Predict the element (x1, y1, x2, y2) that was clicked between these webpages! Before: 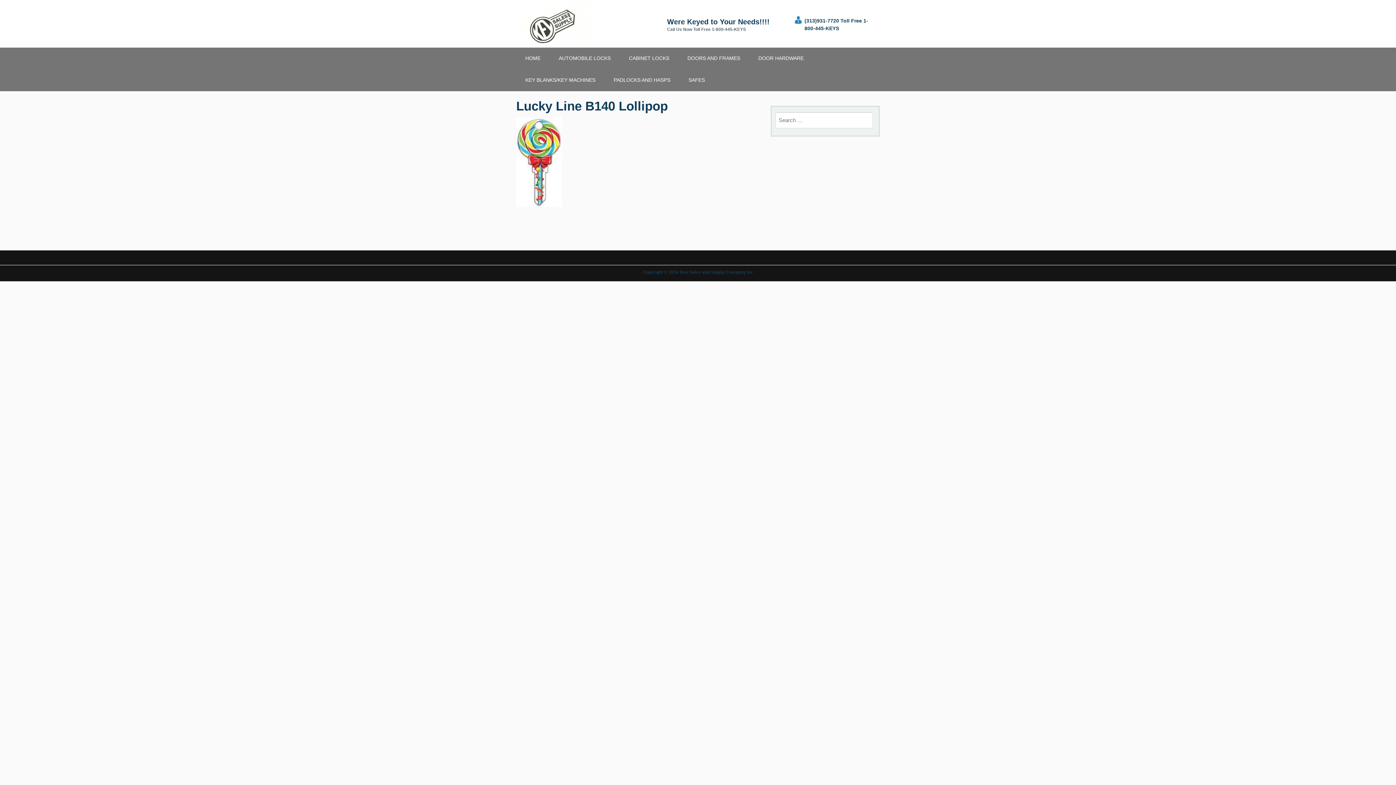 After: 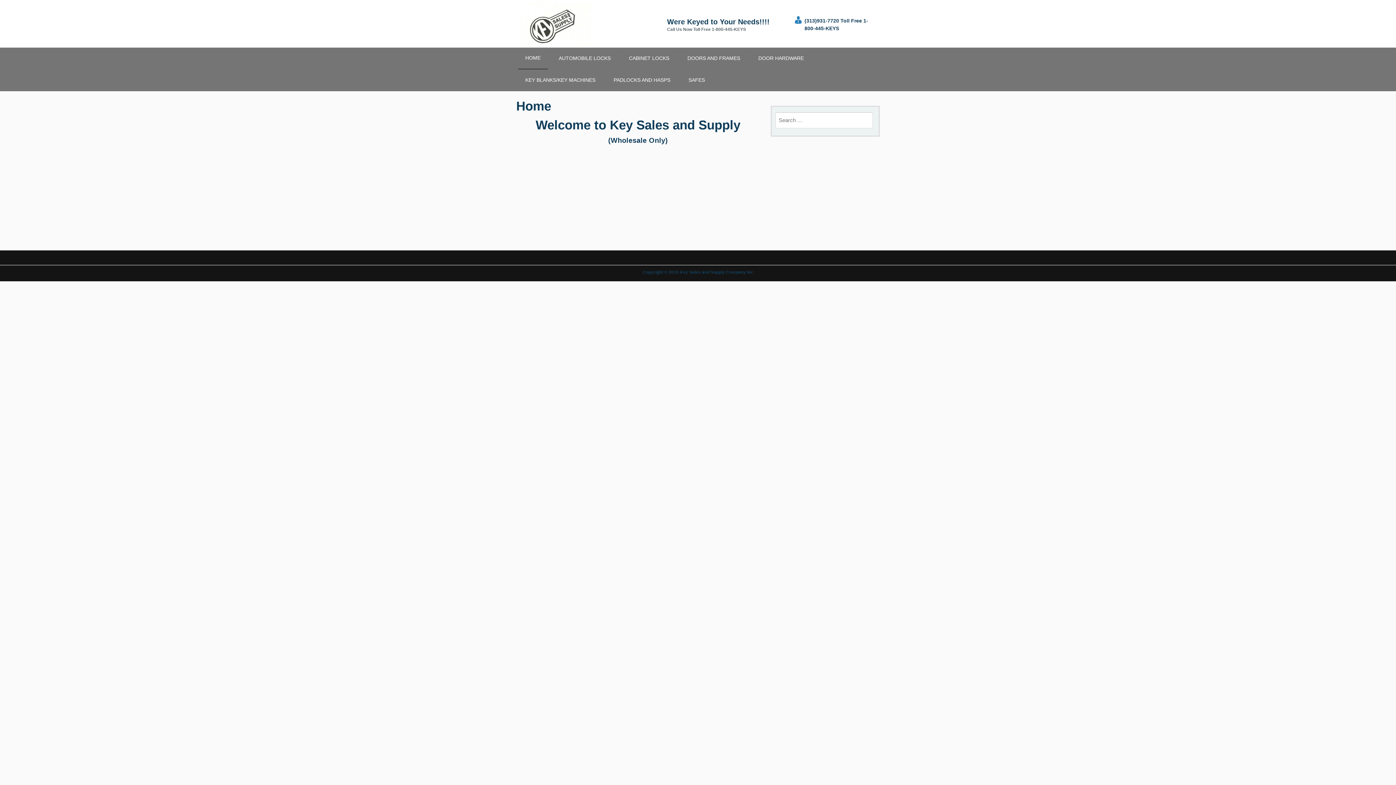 Action: label: HOME bbox: (518, 47, 548, 69)